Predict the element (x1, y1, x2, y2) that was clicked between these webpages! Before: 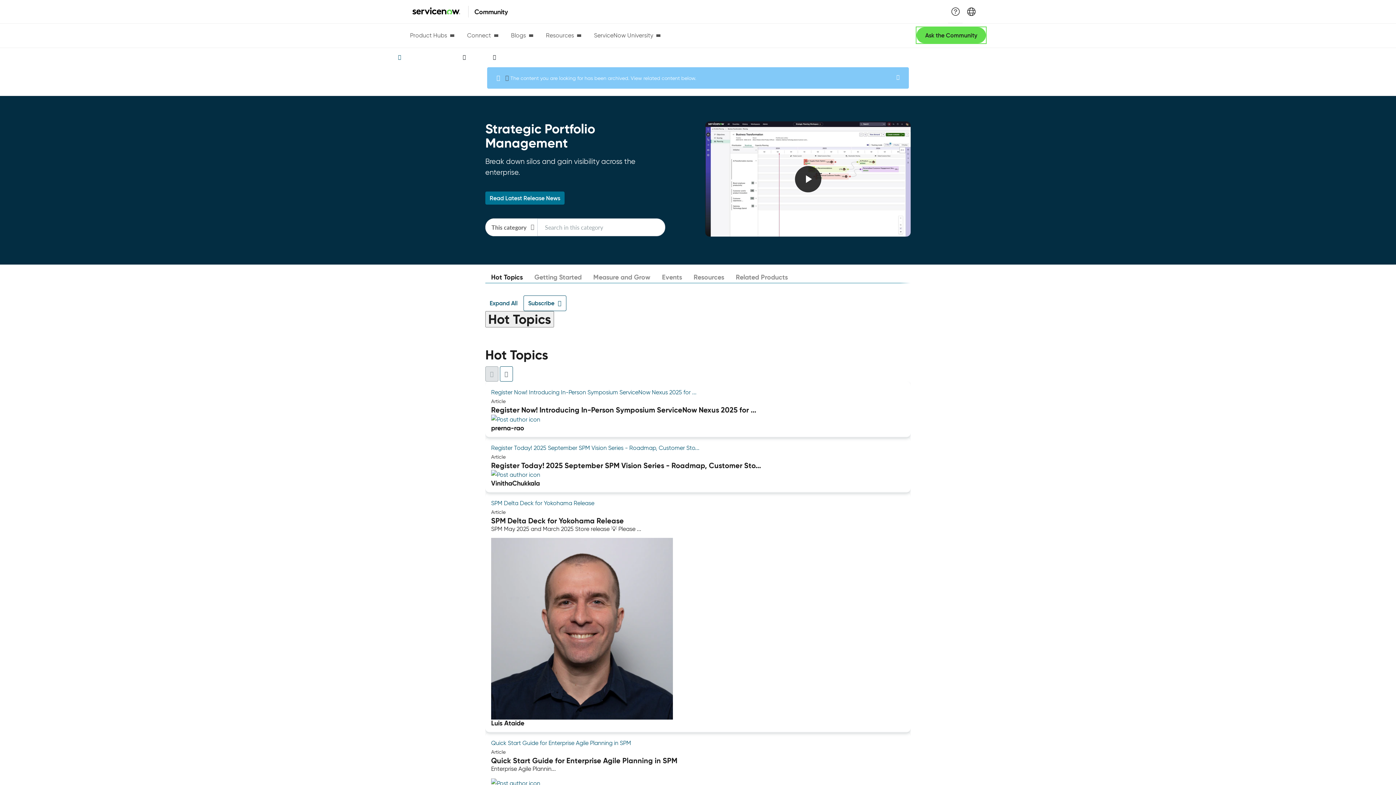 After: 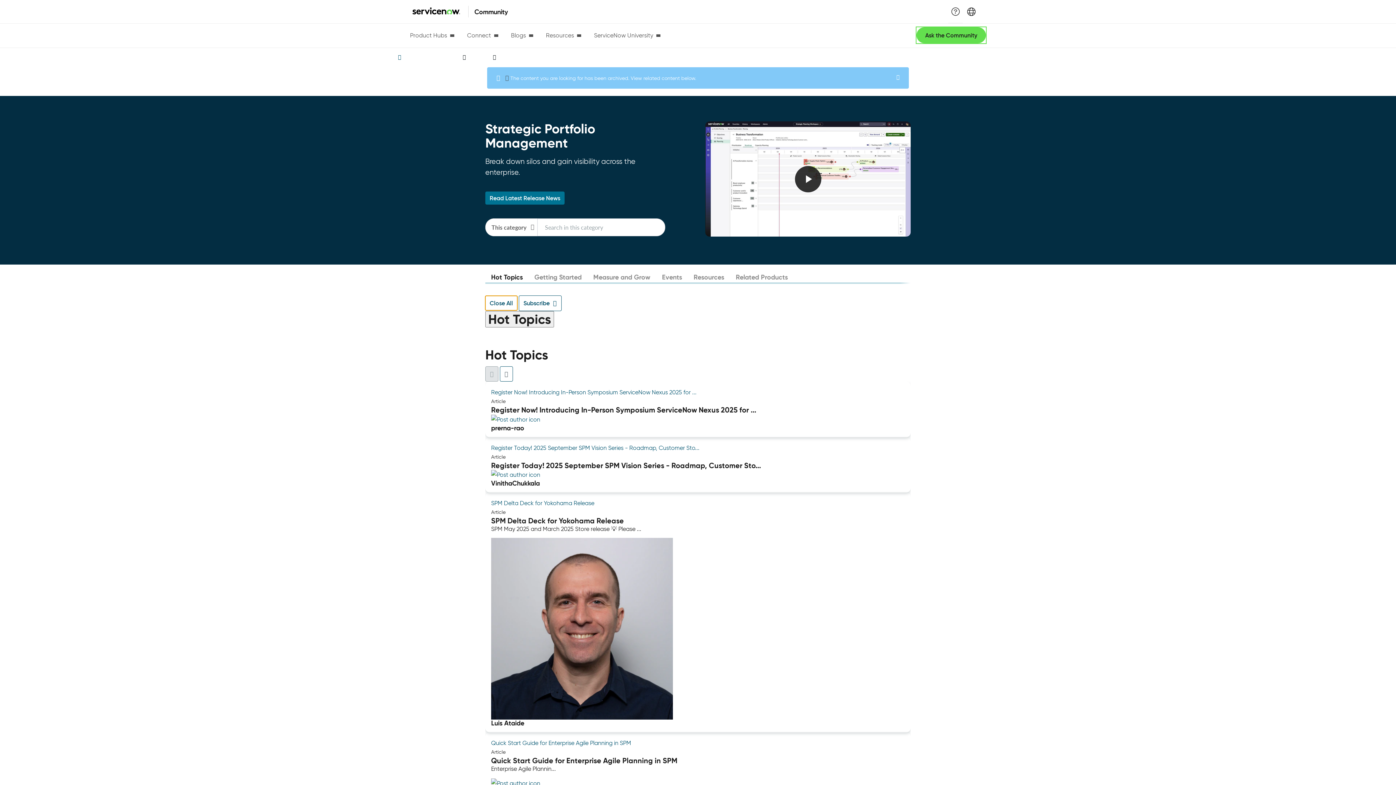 Action: bbox: (485, 296, 522, 310) label: Expand All